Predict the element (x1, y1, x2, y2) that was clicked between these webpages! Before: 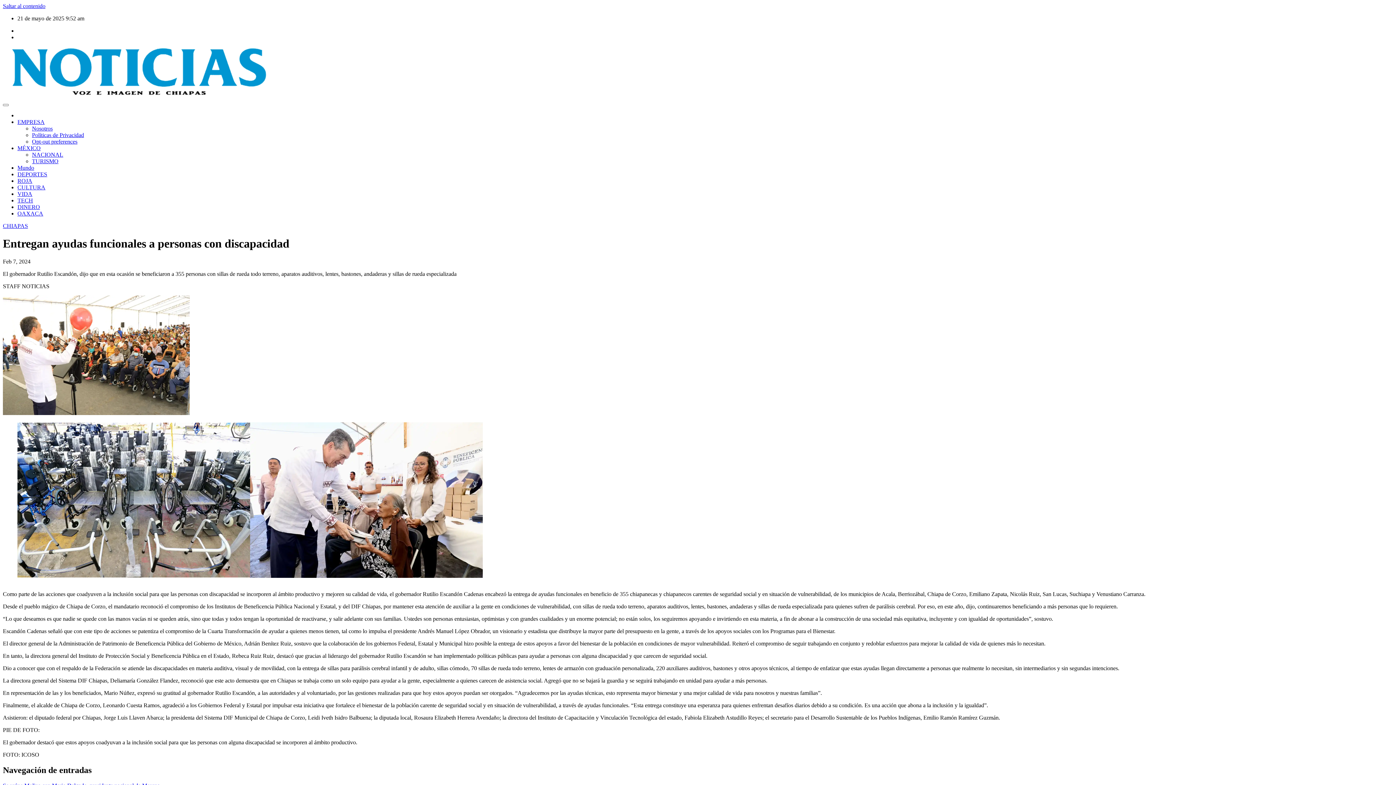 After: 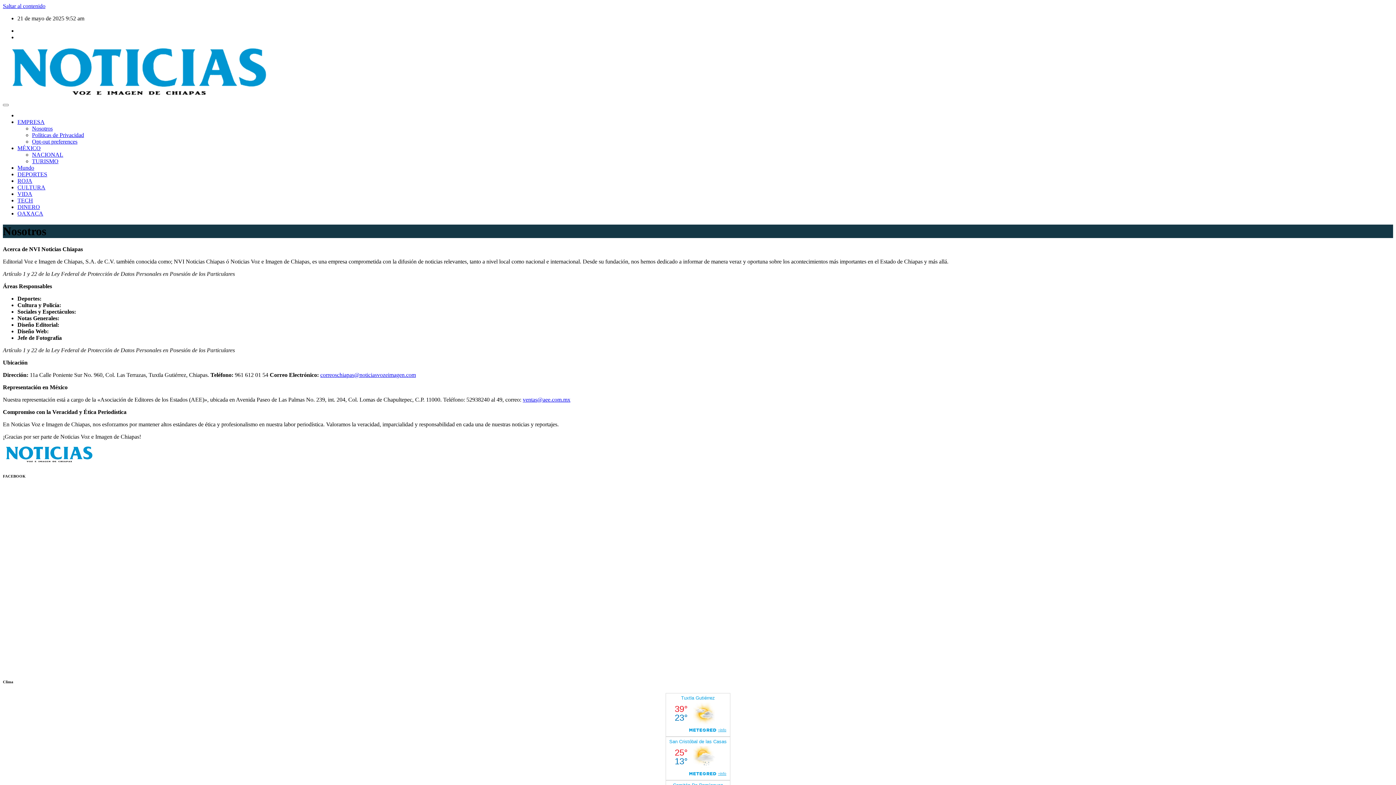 Action: bbox: (32, 125, 52, 131) label: Nosotros